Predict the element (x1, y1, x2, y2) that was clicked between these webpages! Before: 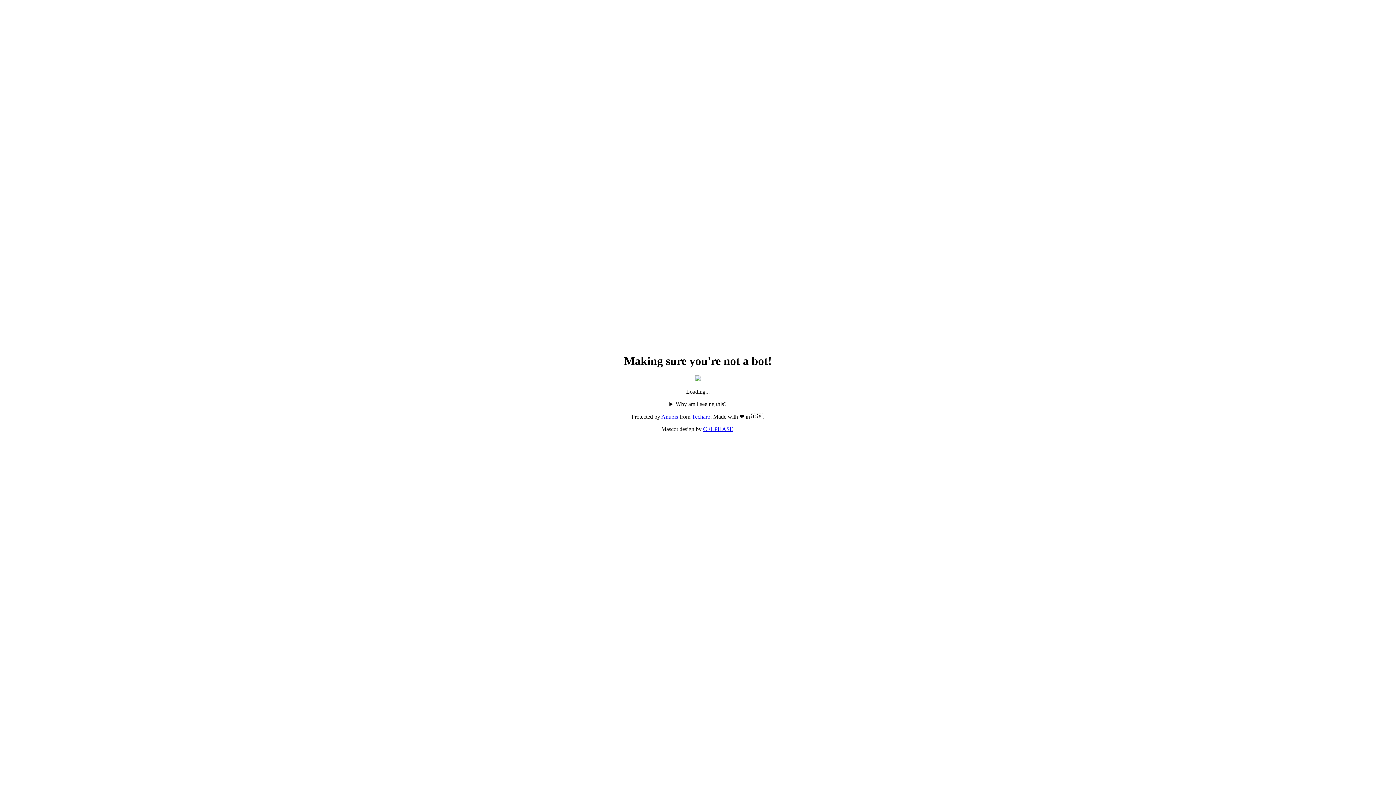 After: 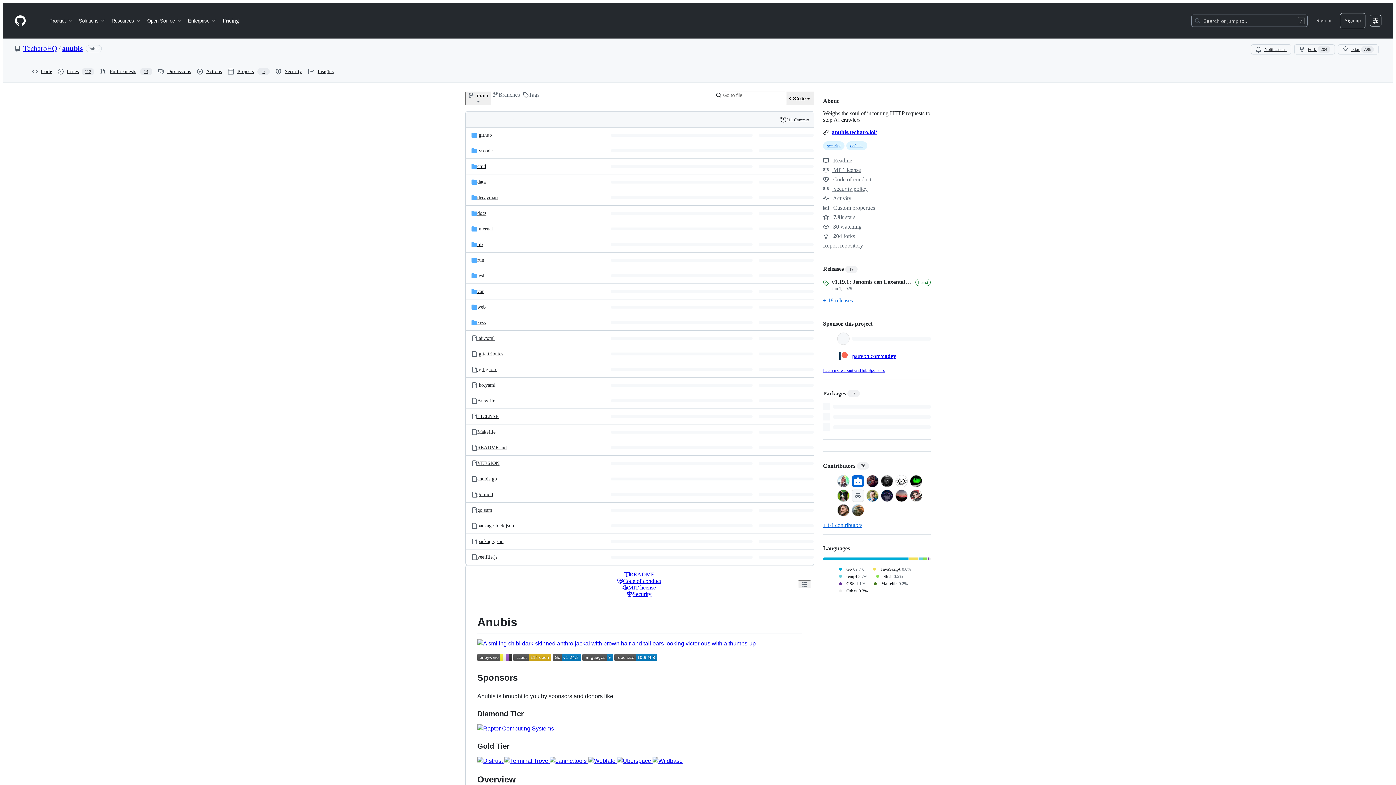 Action: label: Anubis bbox: (661, 413, 678, 420)